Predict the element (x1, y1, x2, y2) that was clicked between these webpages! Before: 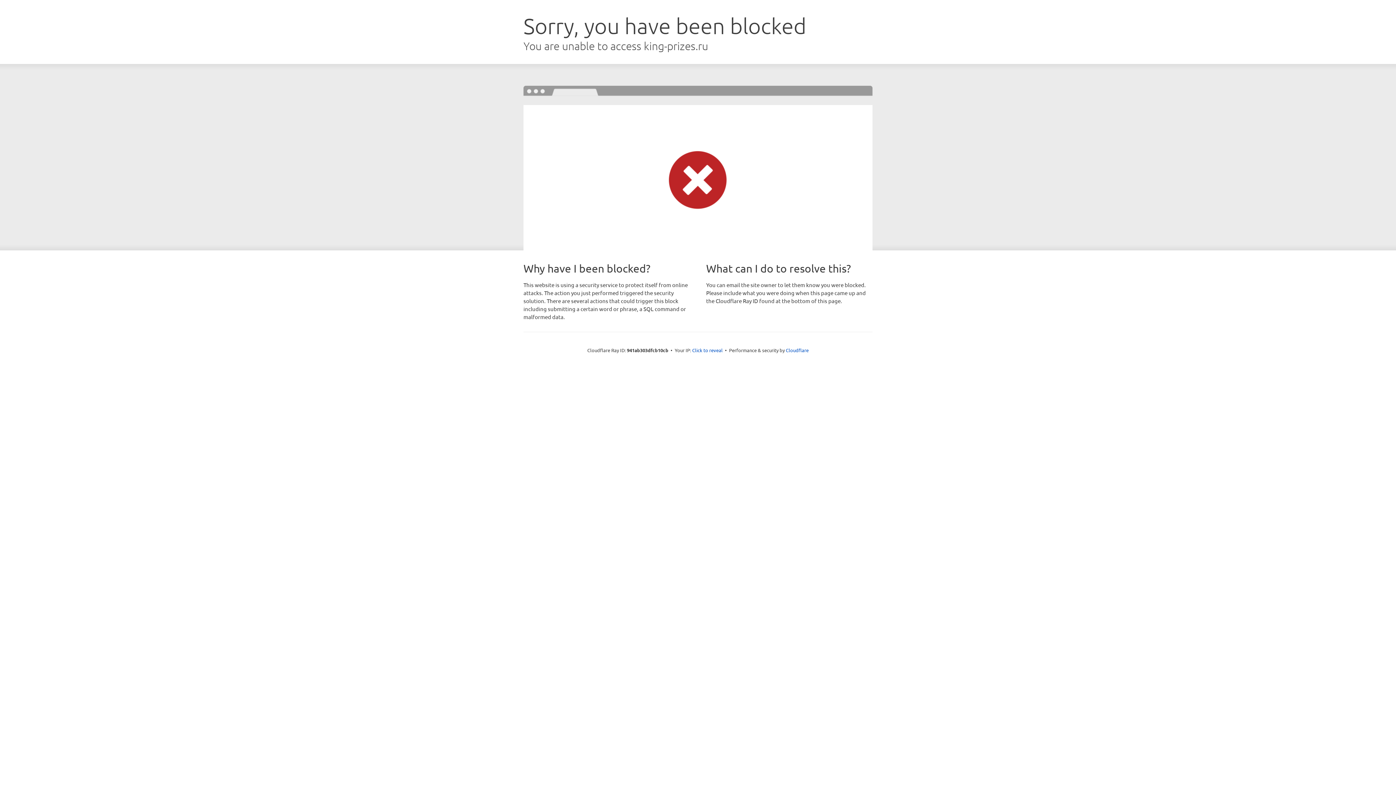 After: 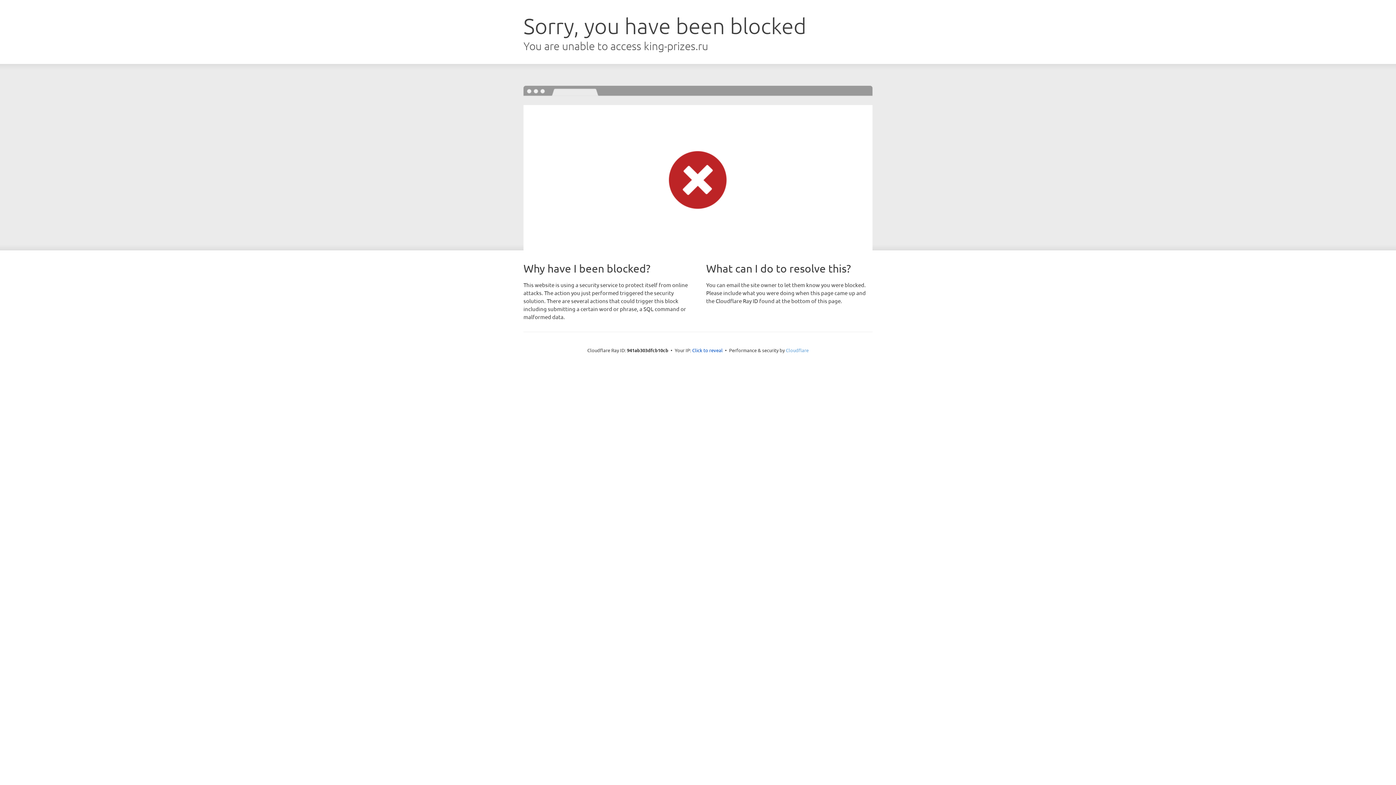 Action: label: Cloudflare bbox: (786, 347, 808, 353)